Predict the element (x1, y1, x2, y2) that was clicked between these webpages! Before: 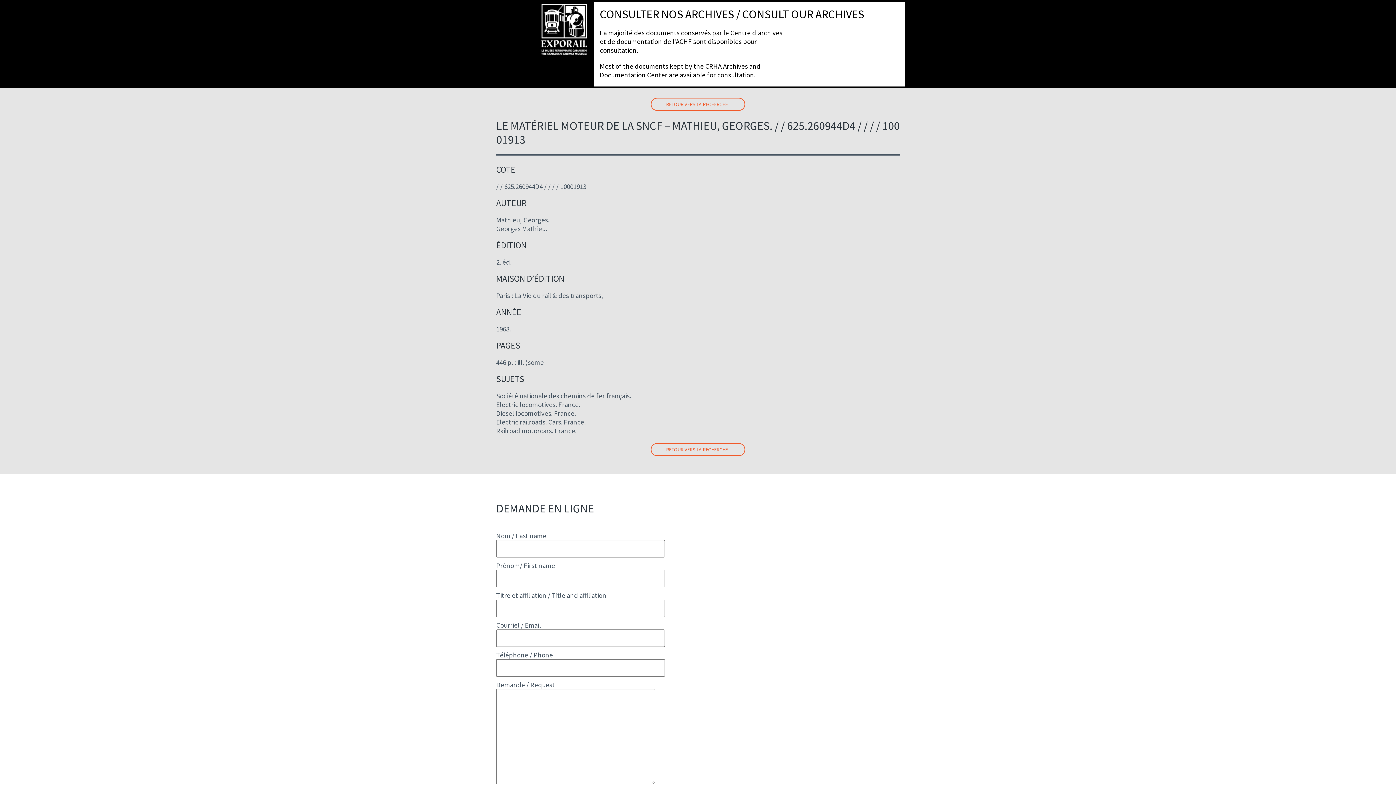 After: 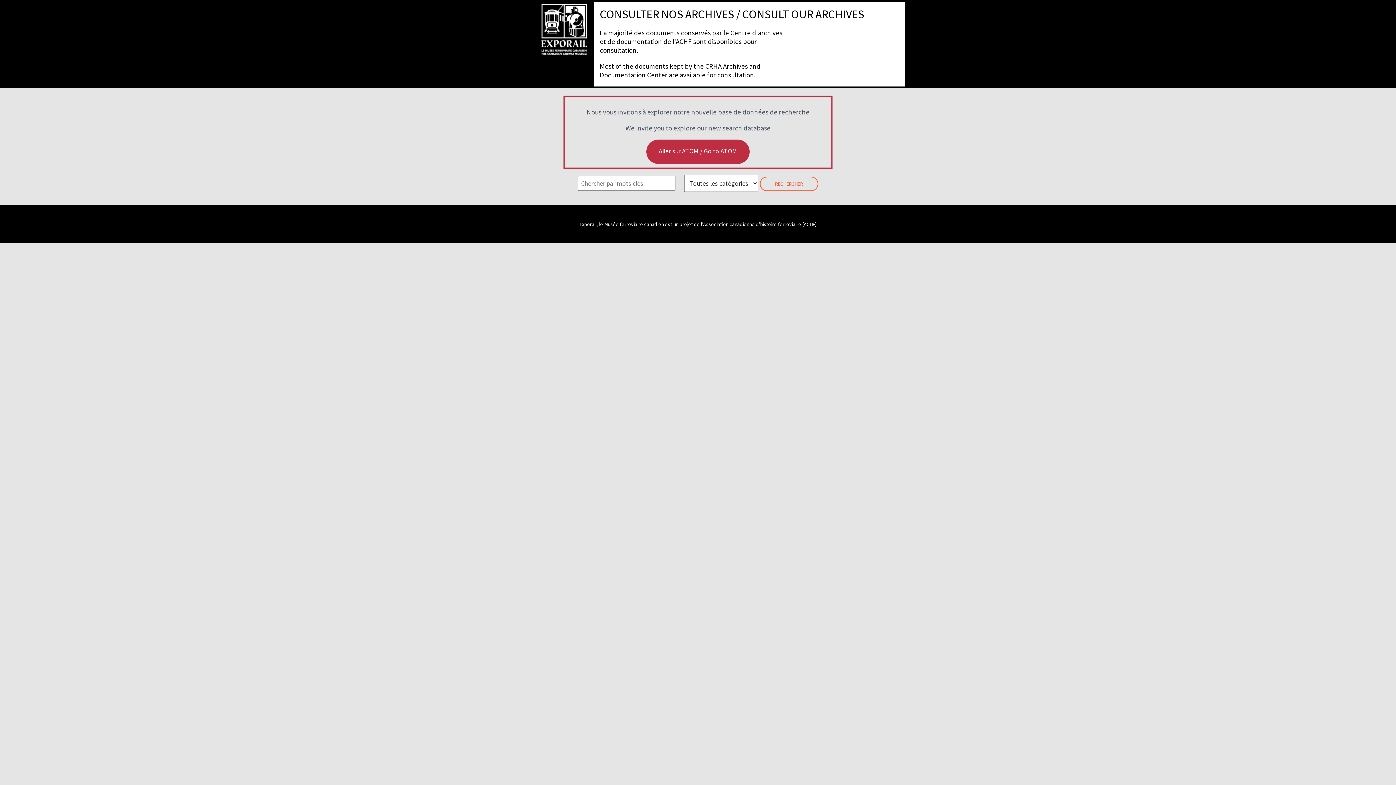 Action: bbox: (650, 97, 745, 110) label: RETOUR VERS LA RECHERCHE